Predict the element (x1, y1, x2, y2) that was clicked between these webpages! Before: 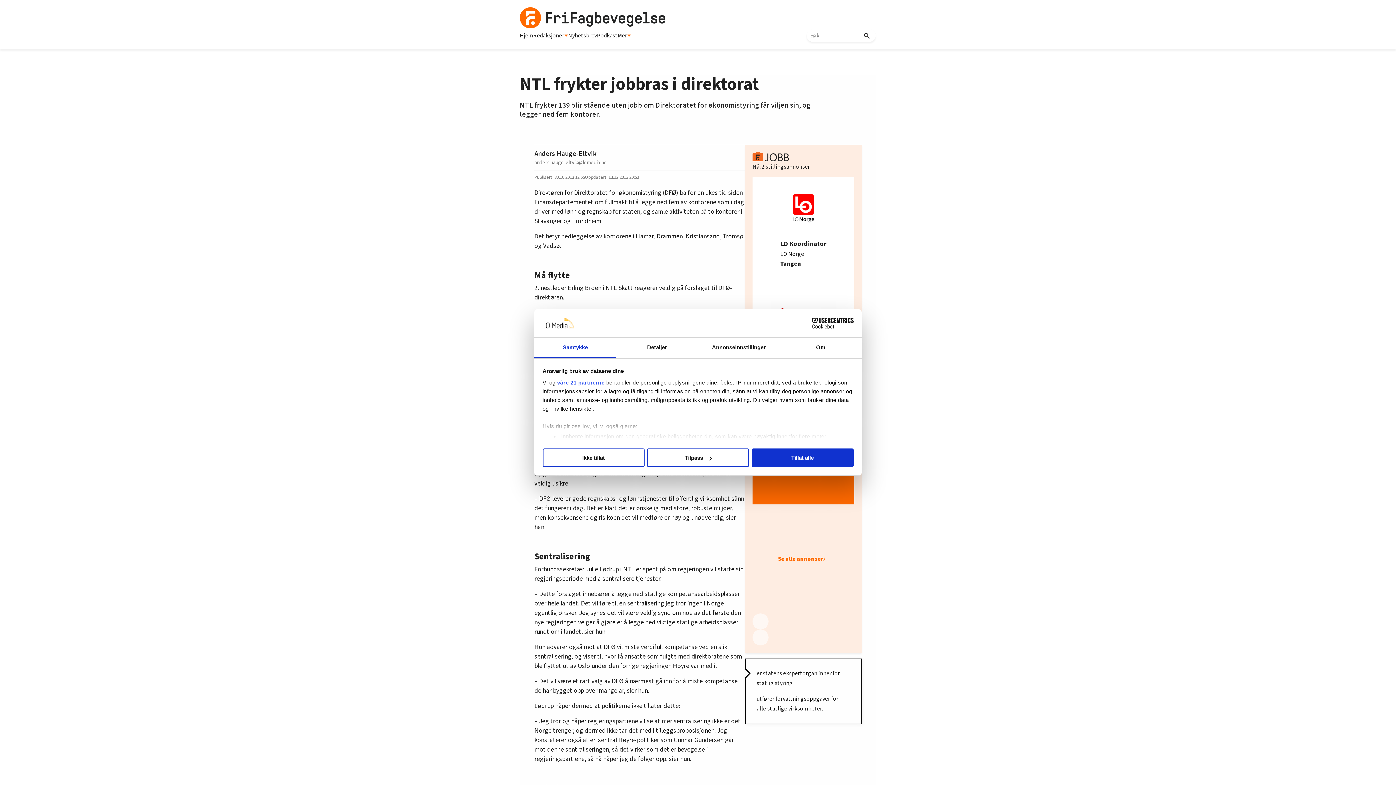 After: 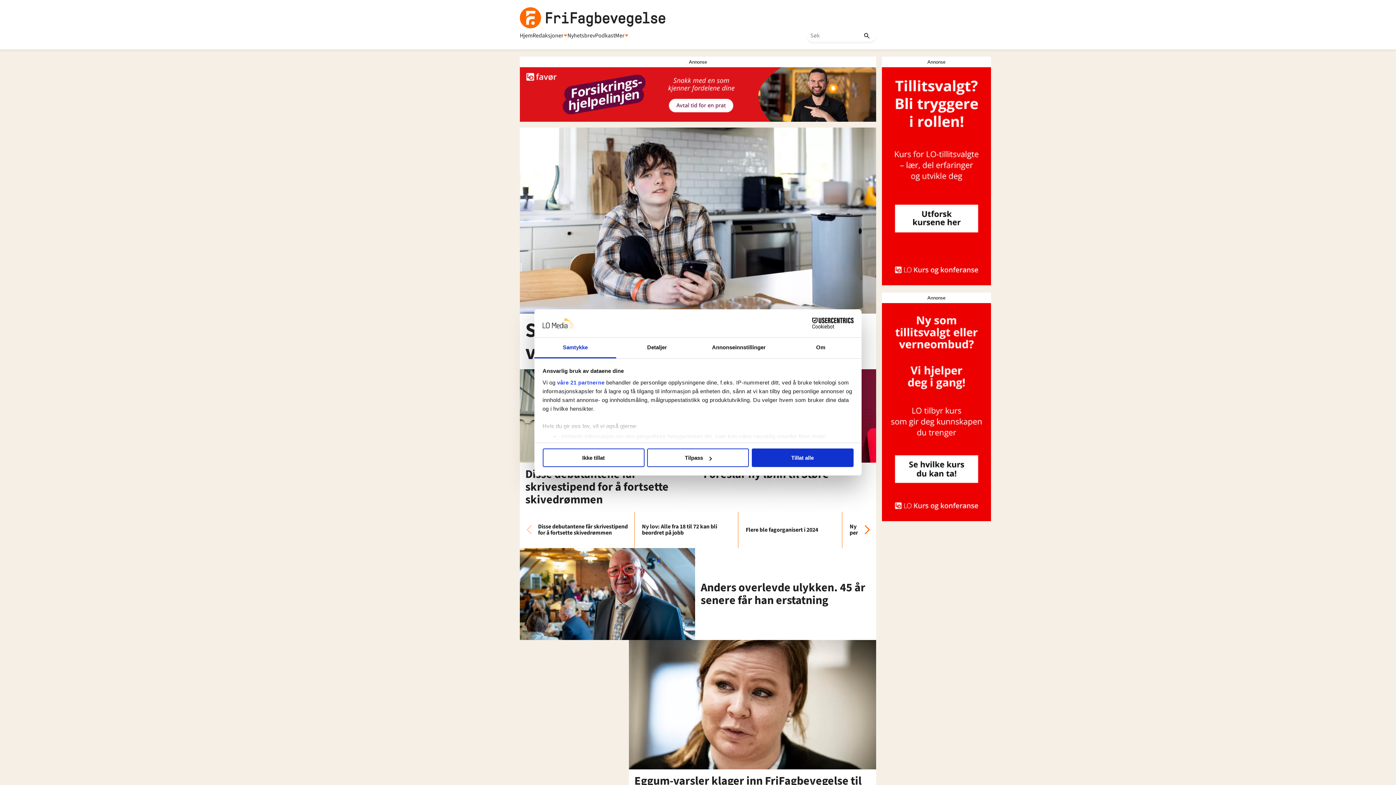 Action: bbox: (520, 31, 533, 40) label: Hjem